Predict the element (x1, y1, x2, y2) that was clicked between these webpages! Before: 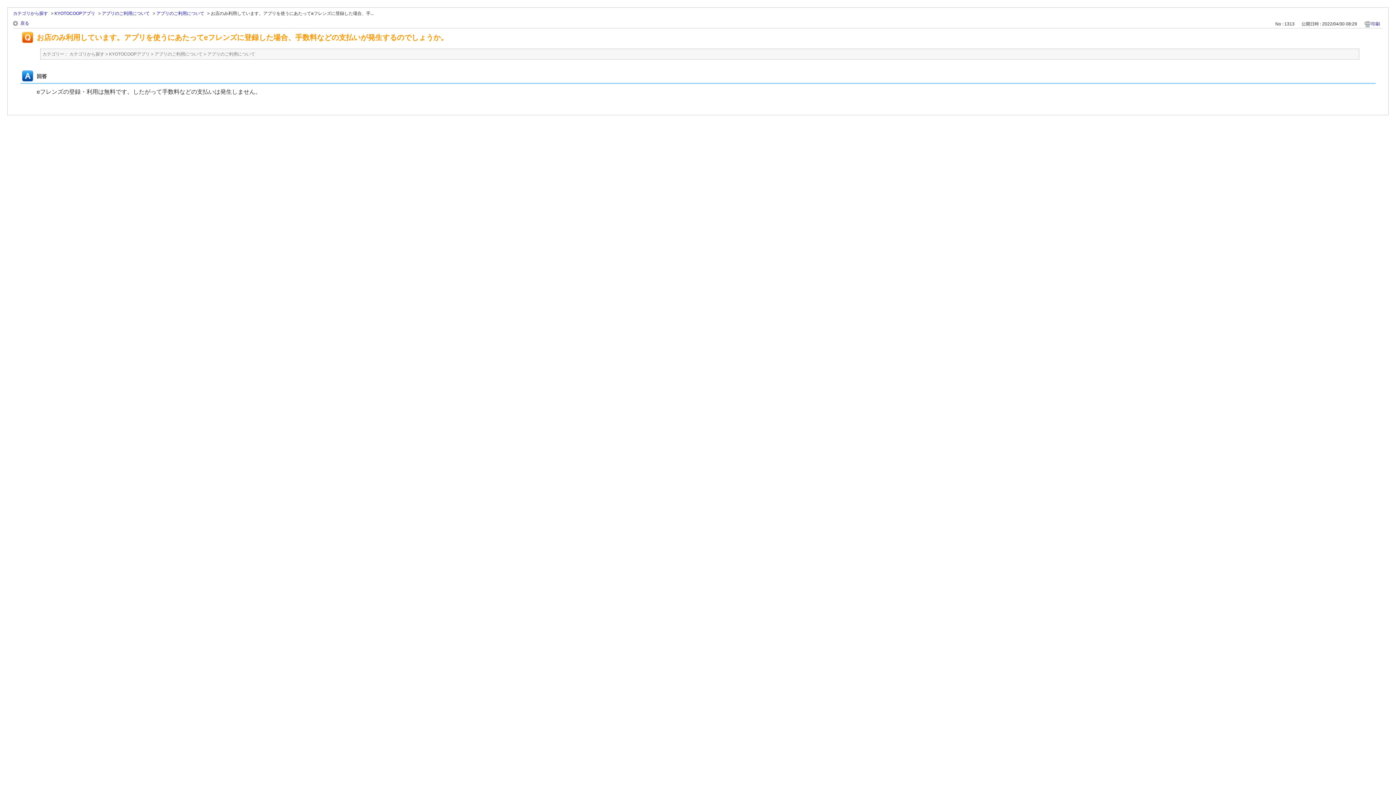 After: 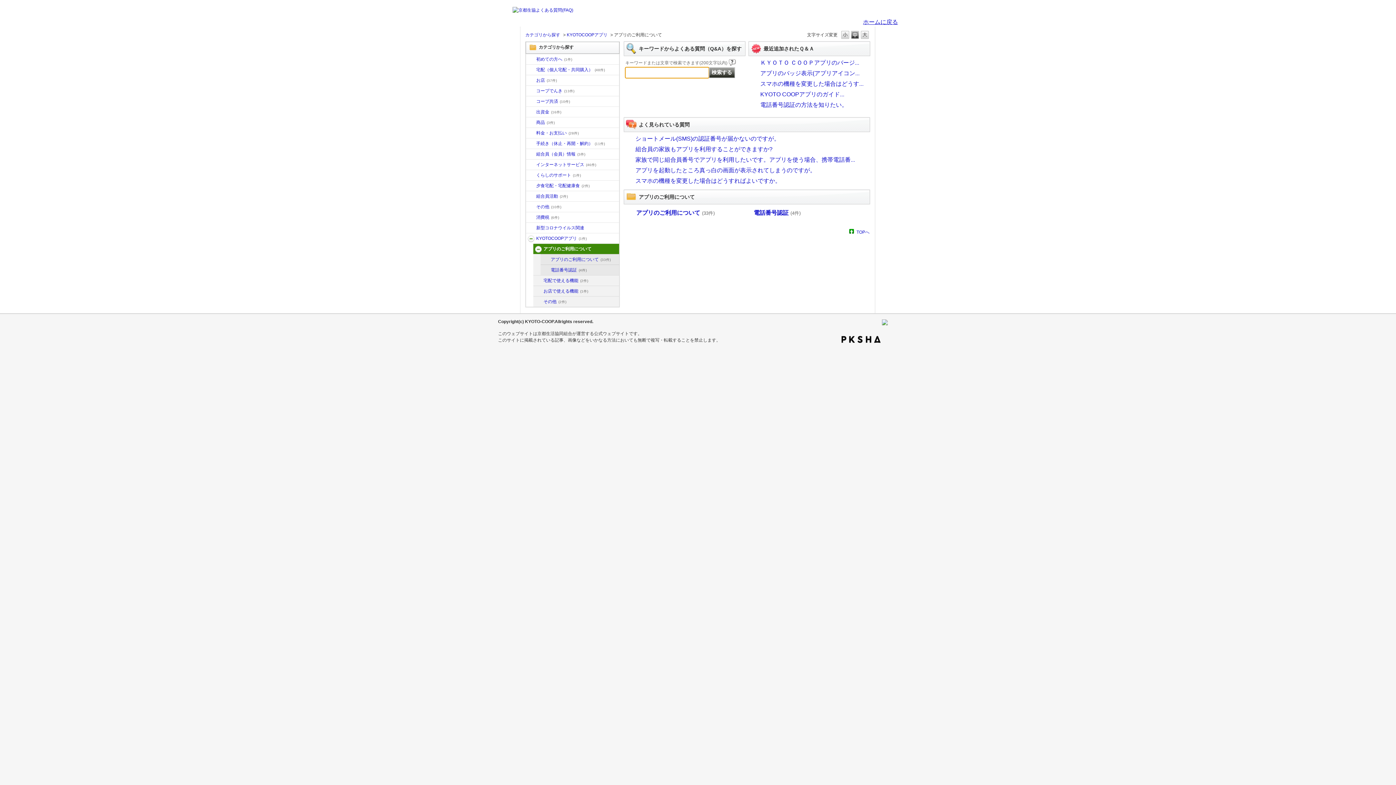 Action: label: アプリのご利用について bbox: (101, 10, 149, 16)